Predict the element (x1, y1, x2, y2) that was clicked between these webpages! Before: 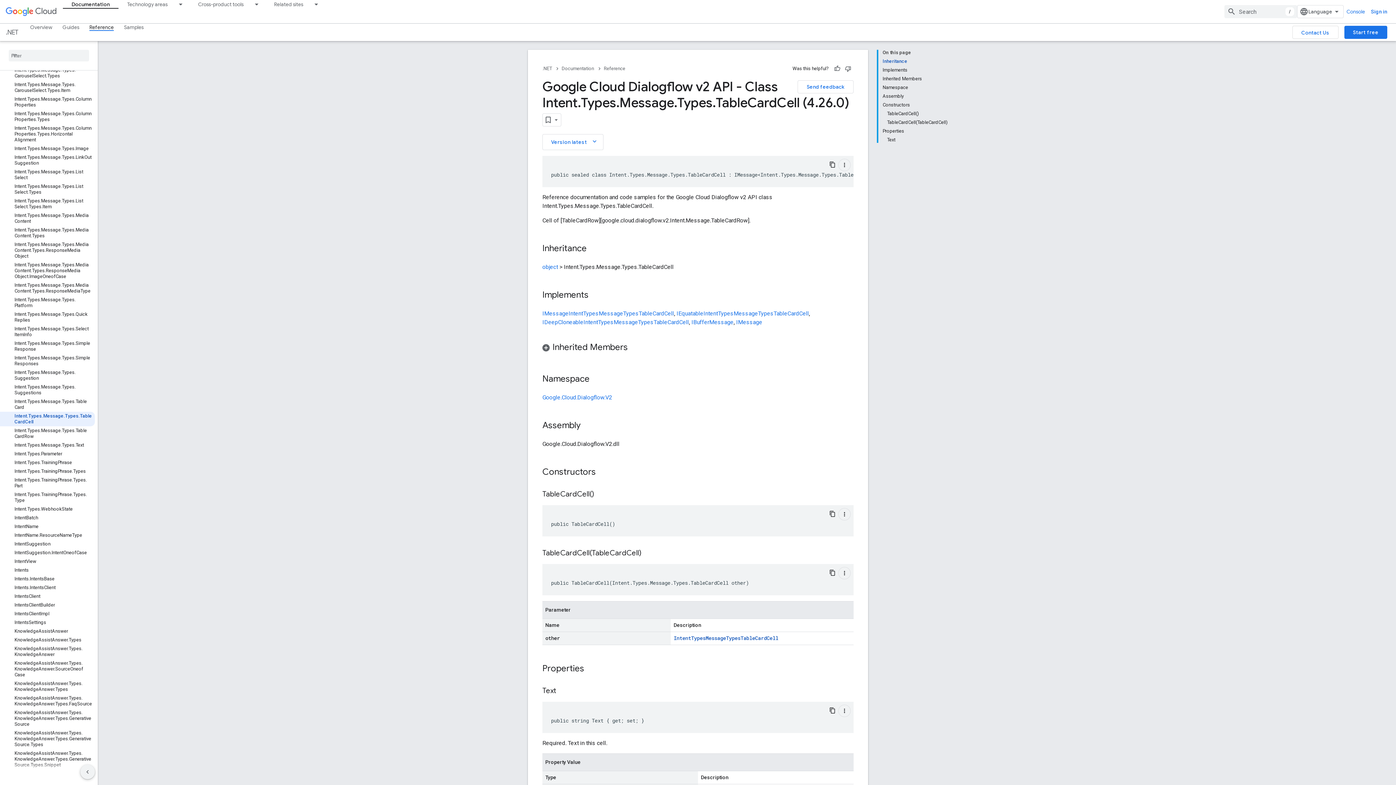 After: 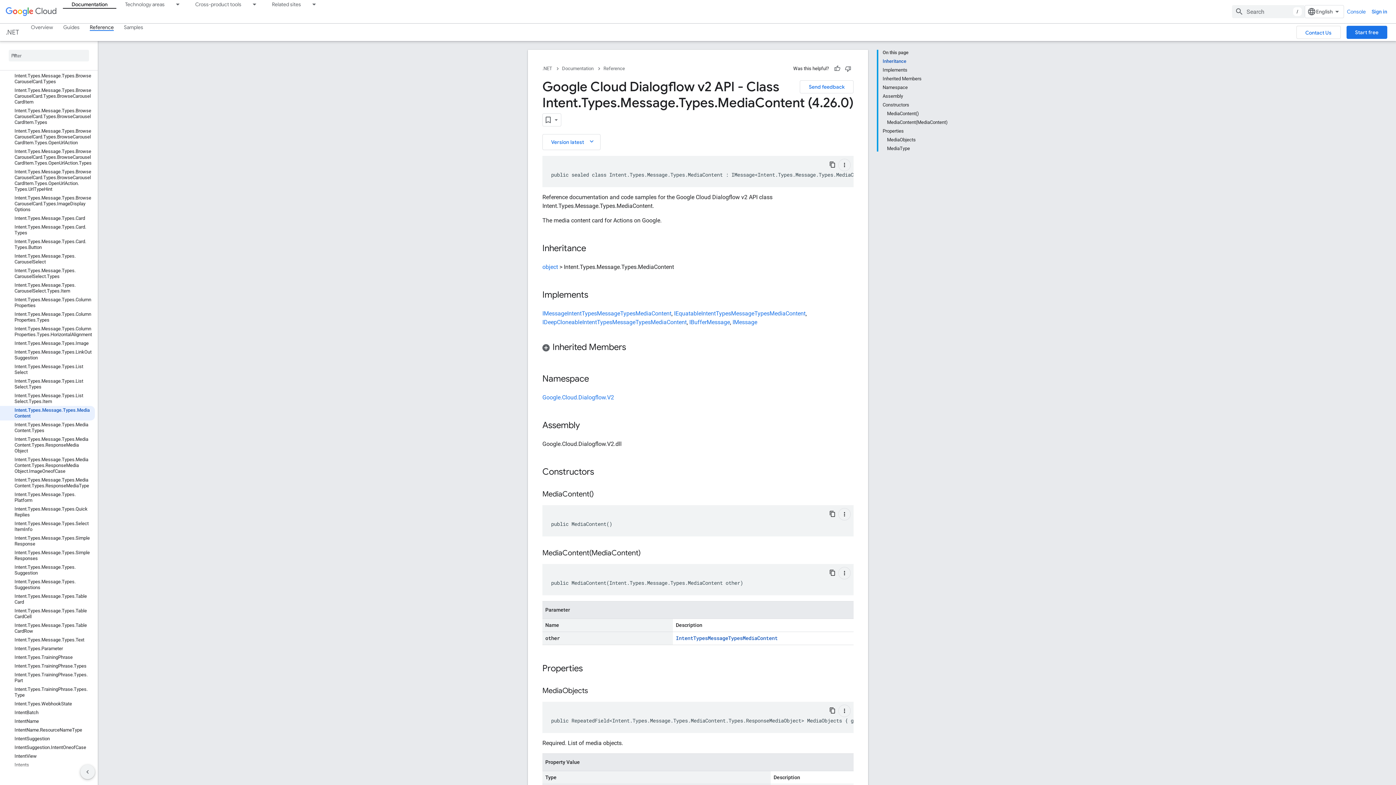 Action: bbox: (0, 211, 94, 225) label: Intent.Types.Message.Types.MediaContent